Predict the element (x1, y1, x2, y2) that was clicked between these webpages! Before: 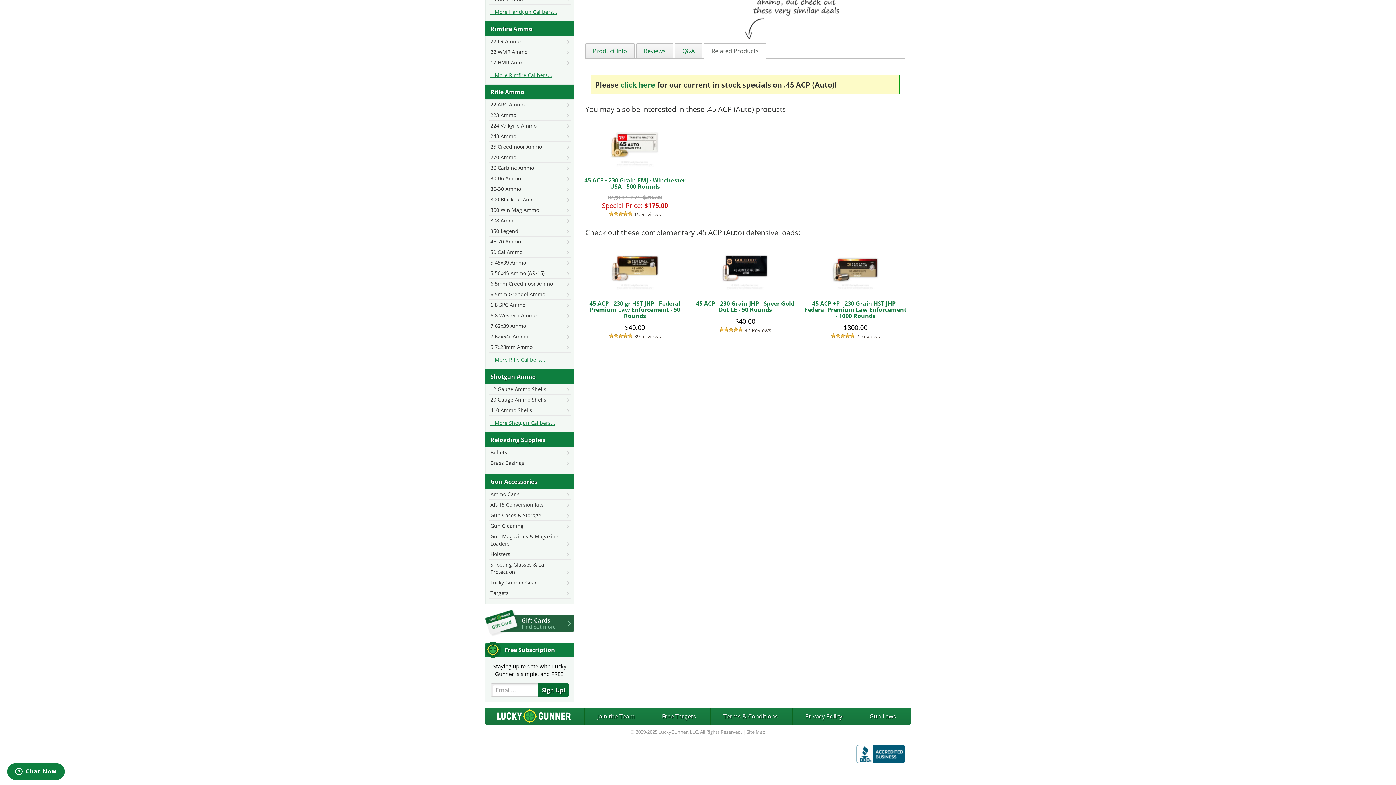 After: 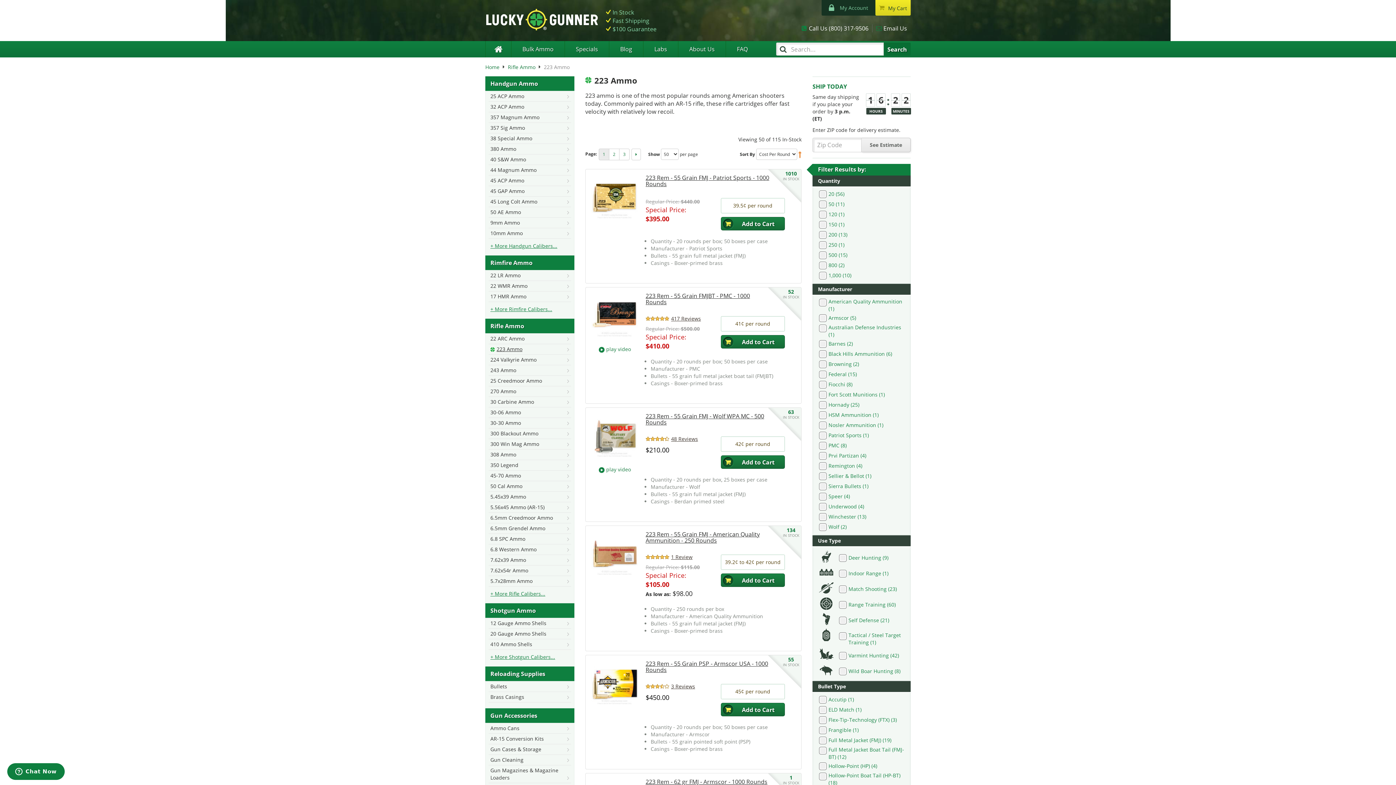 Action: label: 223 Ammo bbox: (488, 110, 571, 120)